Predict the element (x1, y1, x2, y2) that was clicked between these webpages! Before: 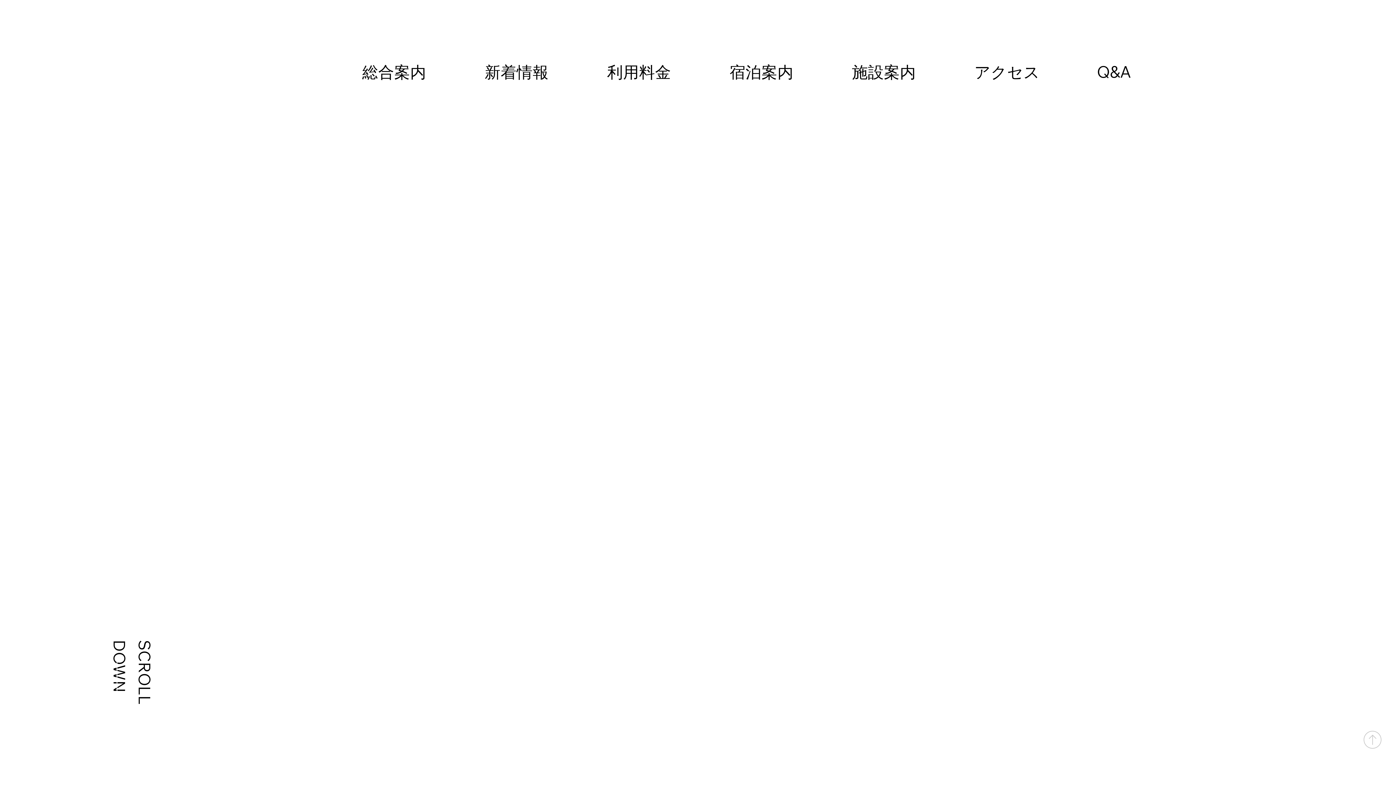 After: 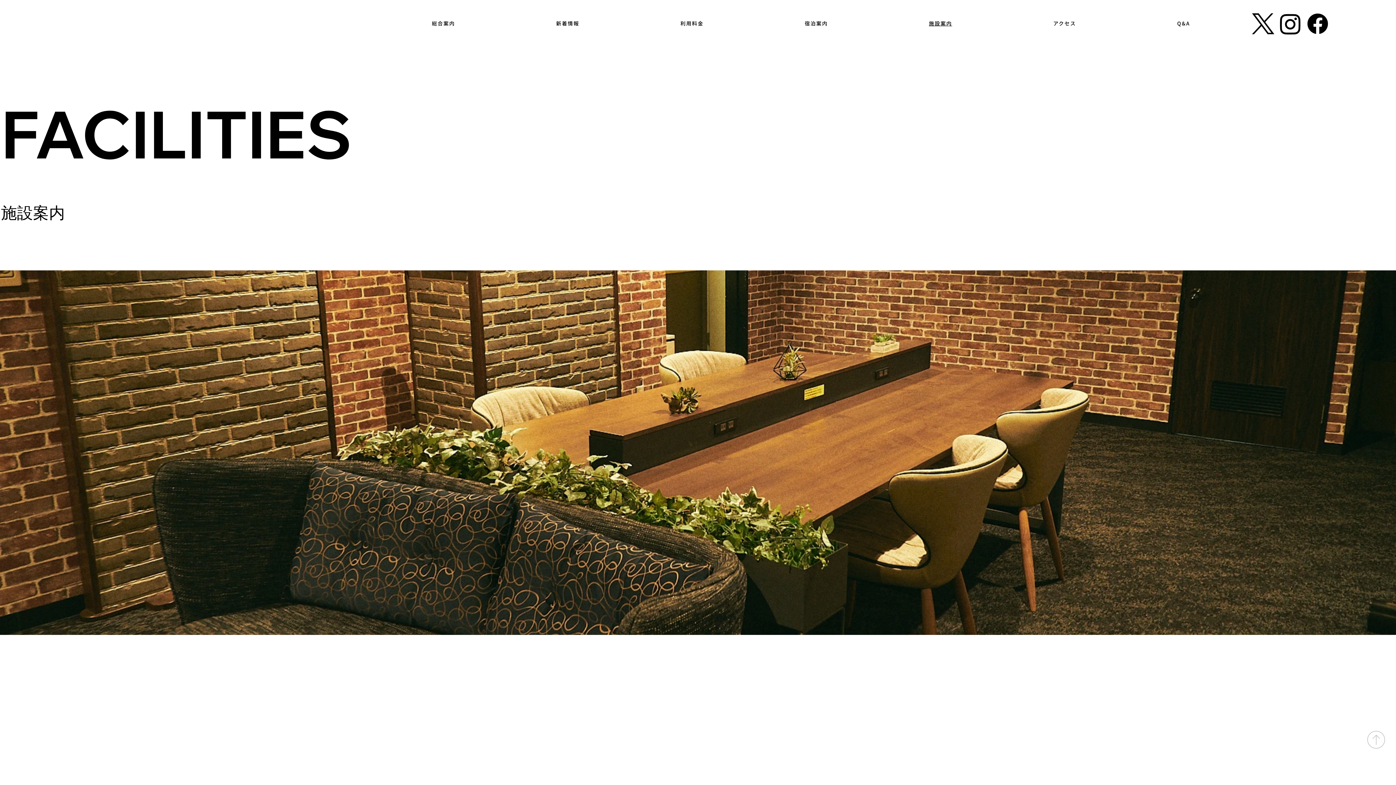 Action: label: 施設案内 bbox: (852, 61, 916, 81)